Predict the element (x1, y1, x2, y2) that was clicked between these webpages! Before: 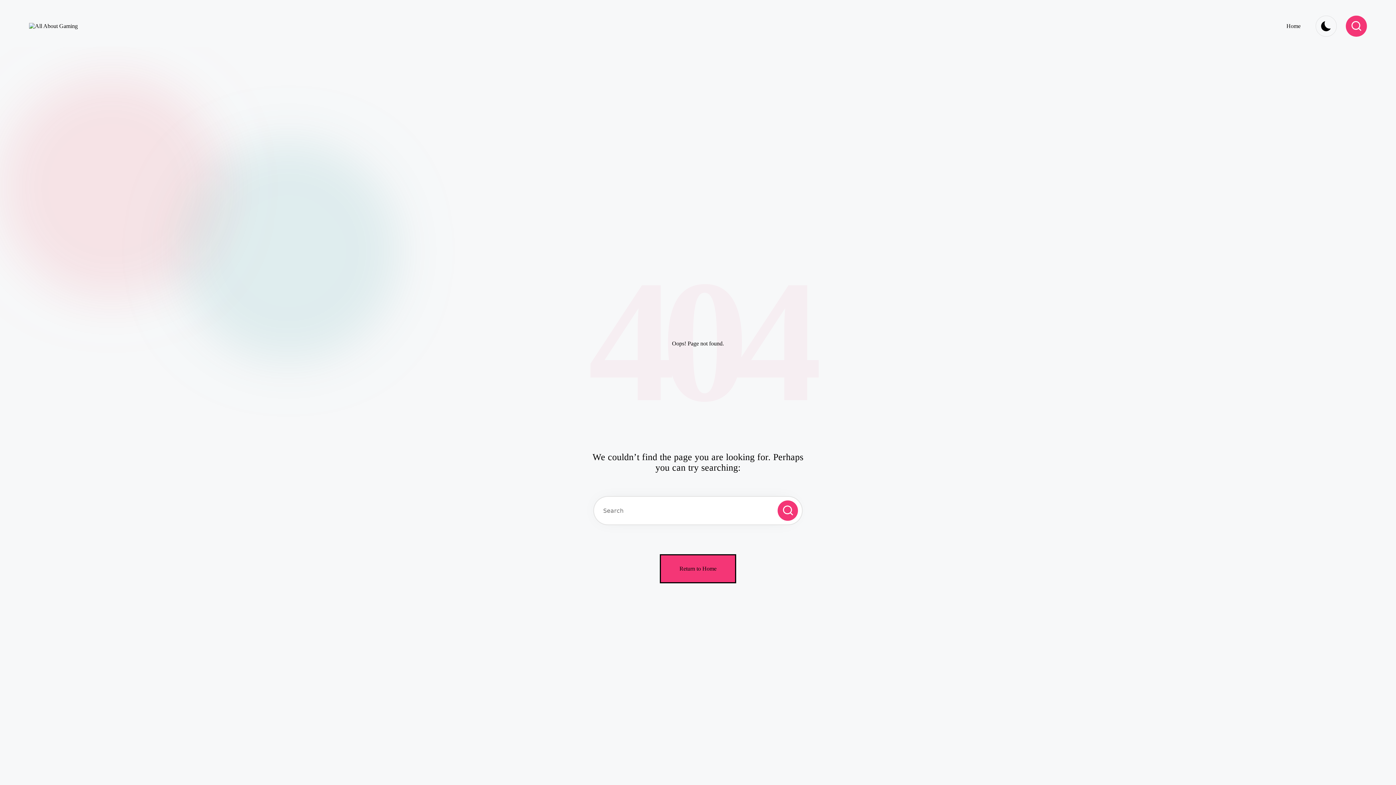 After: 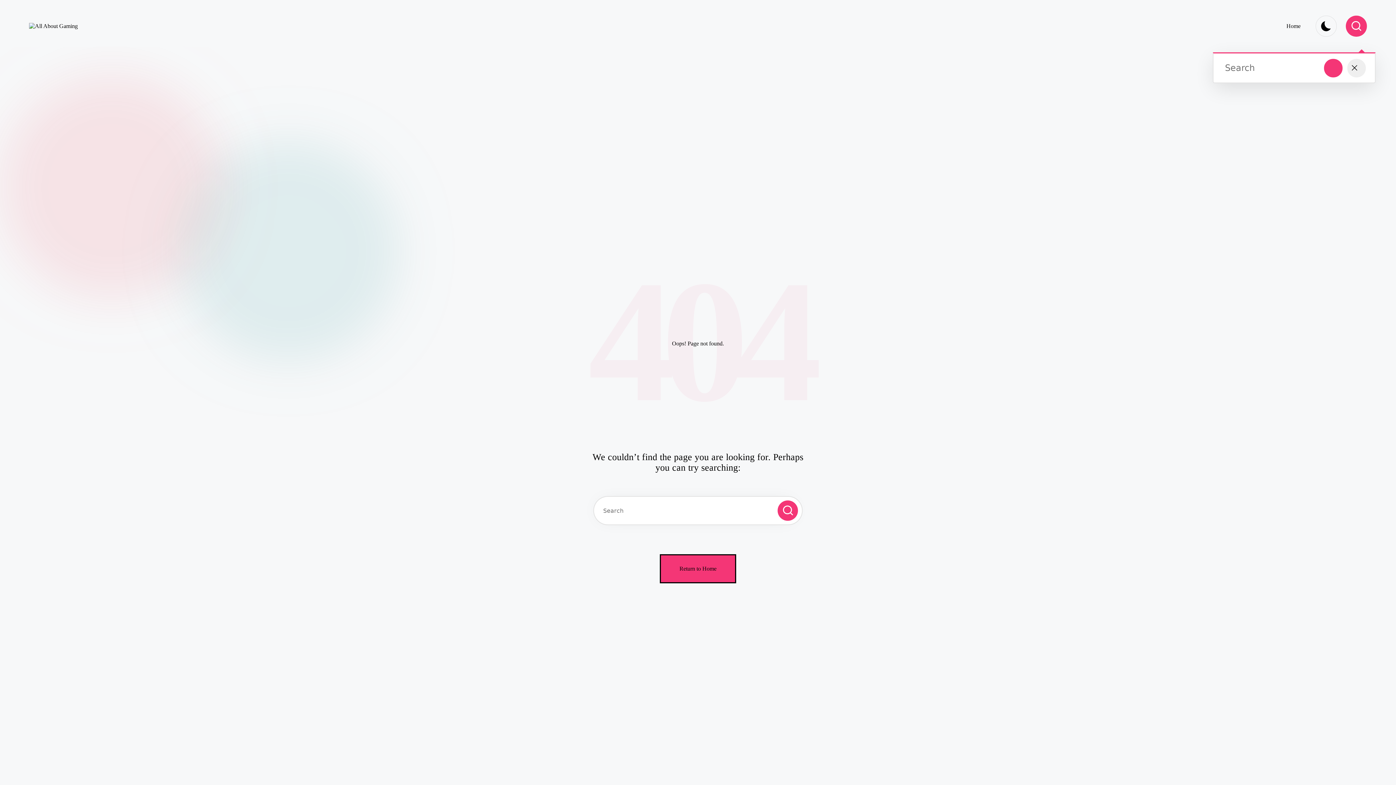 Action: bbox: (1346, 15, 1367, 36)